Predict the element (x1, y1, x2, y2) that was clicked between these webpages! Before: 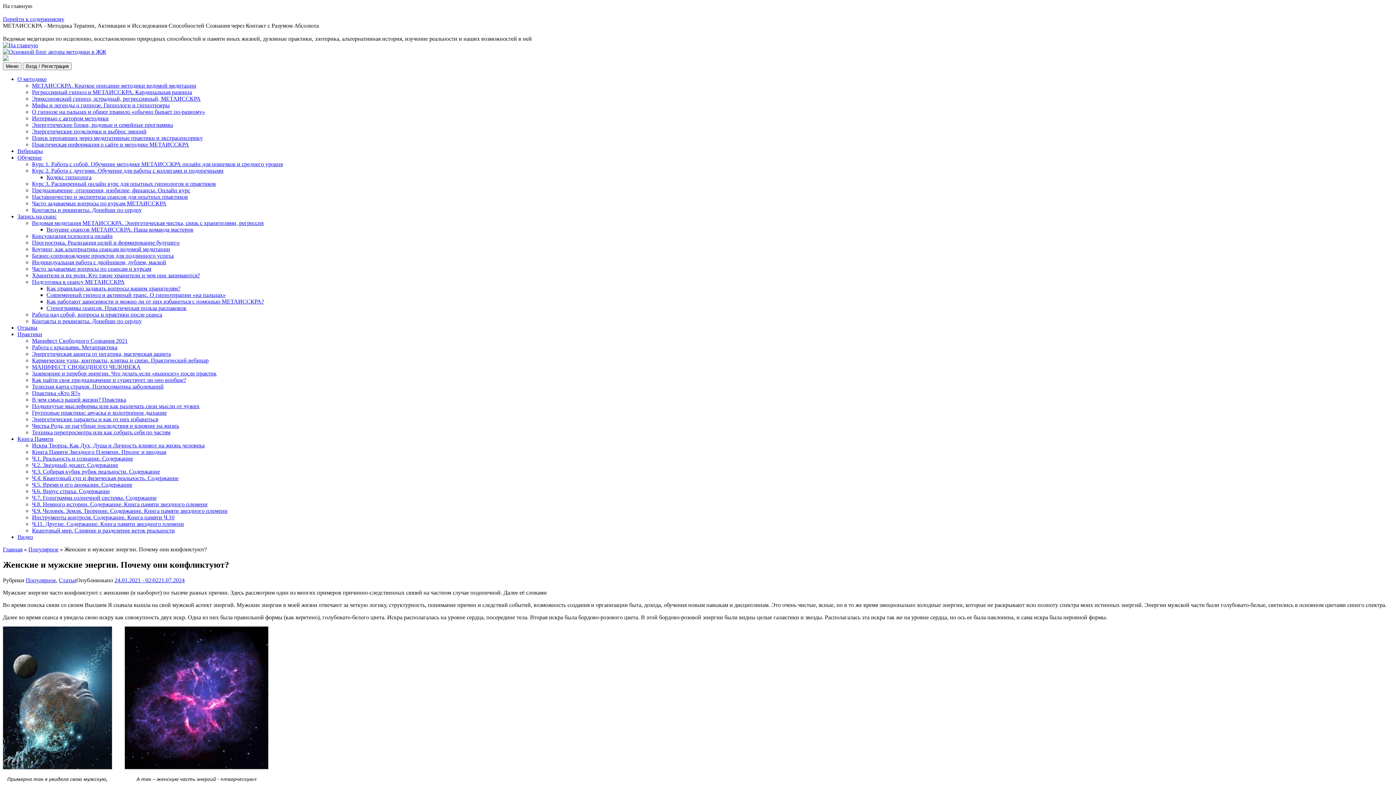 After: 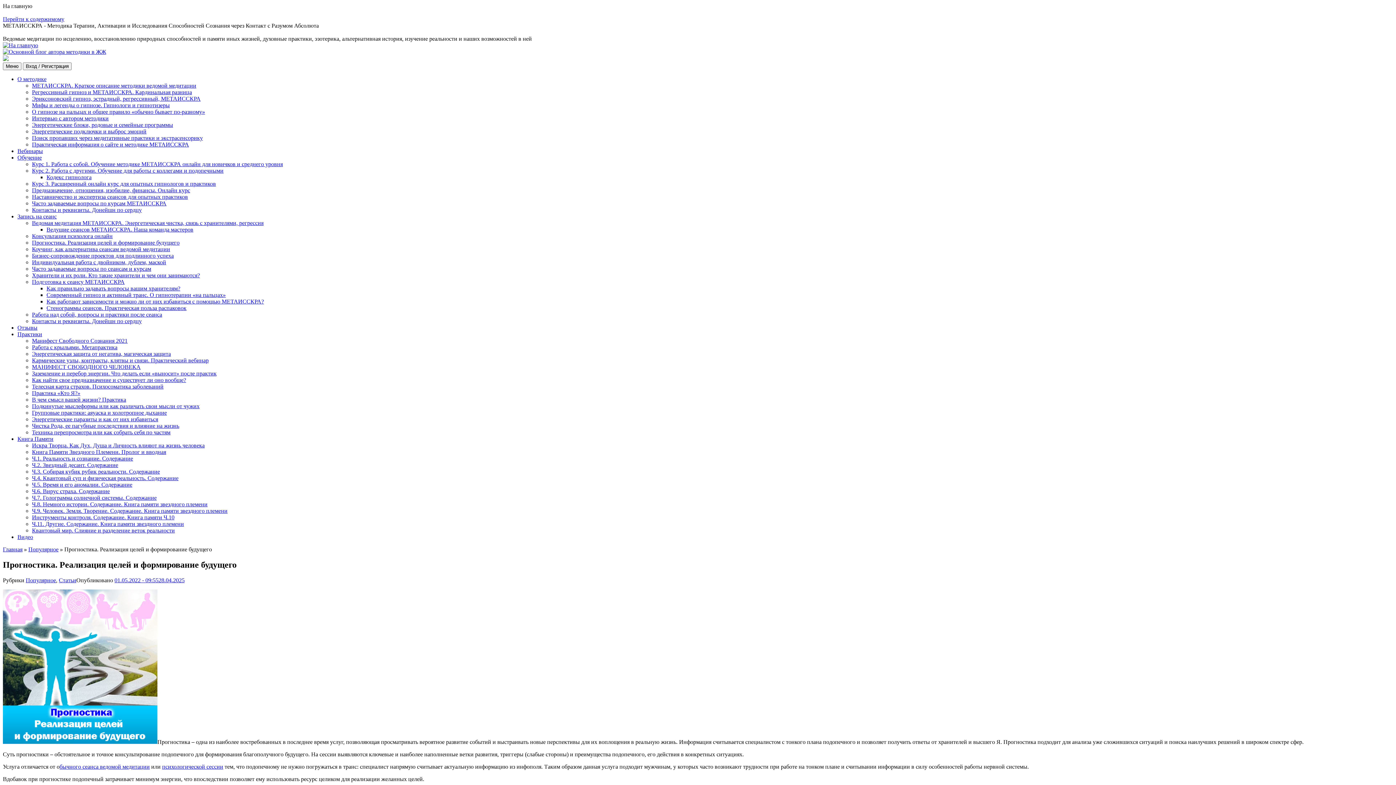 Action: bbox: (32, 239, 179, 245) label: Прогностика. Реализация целей и формирование будущего